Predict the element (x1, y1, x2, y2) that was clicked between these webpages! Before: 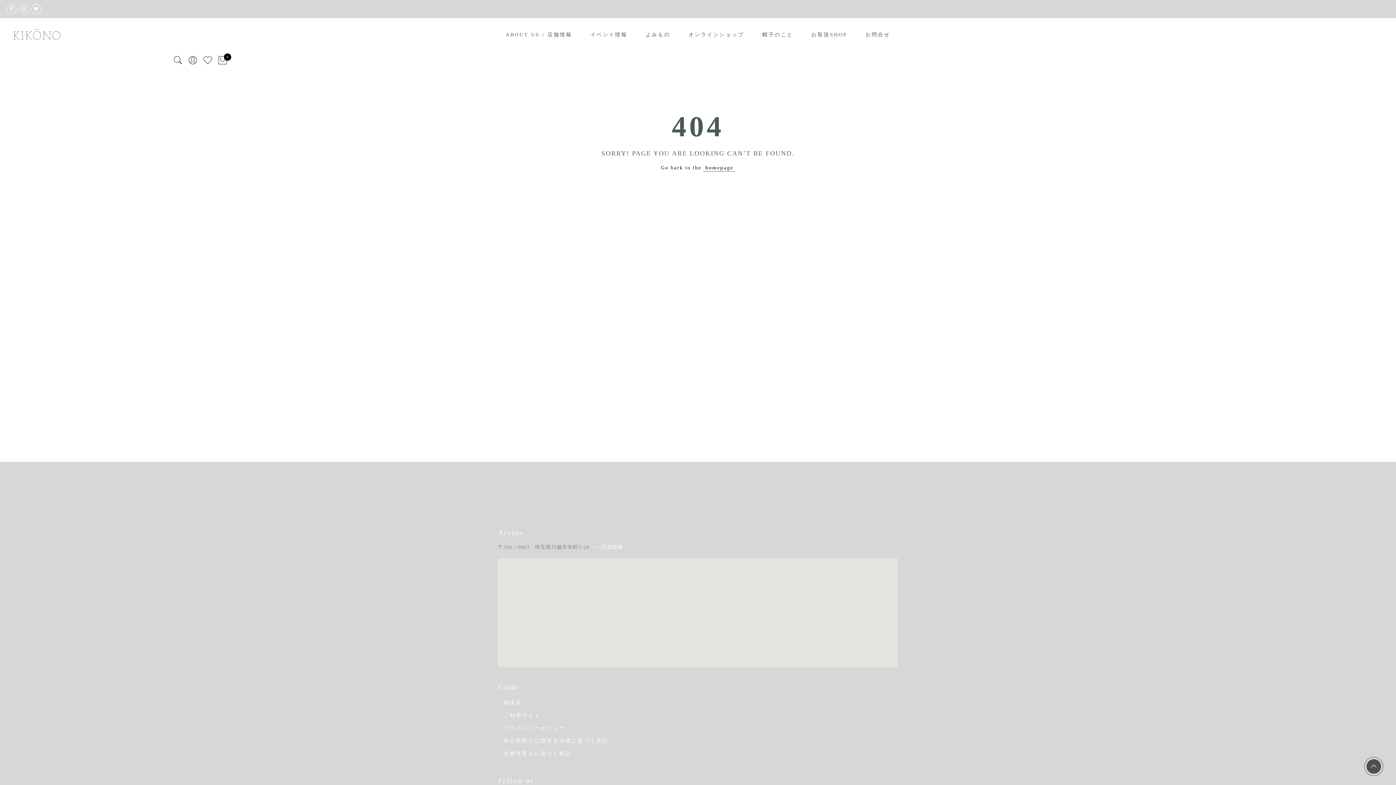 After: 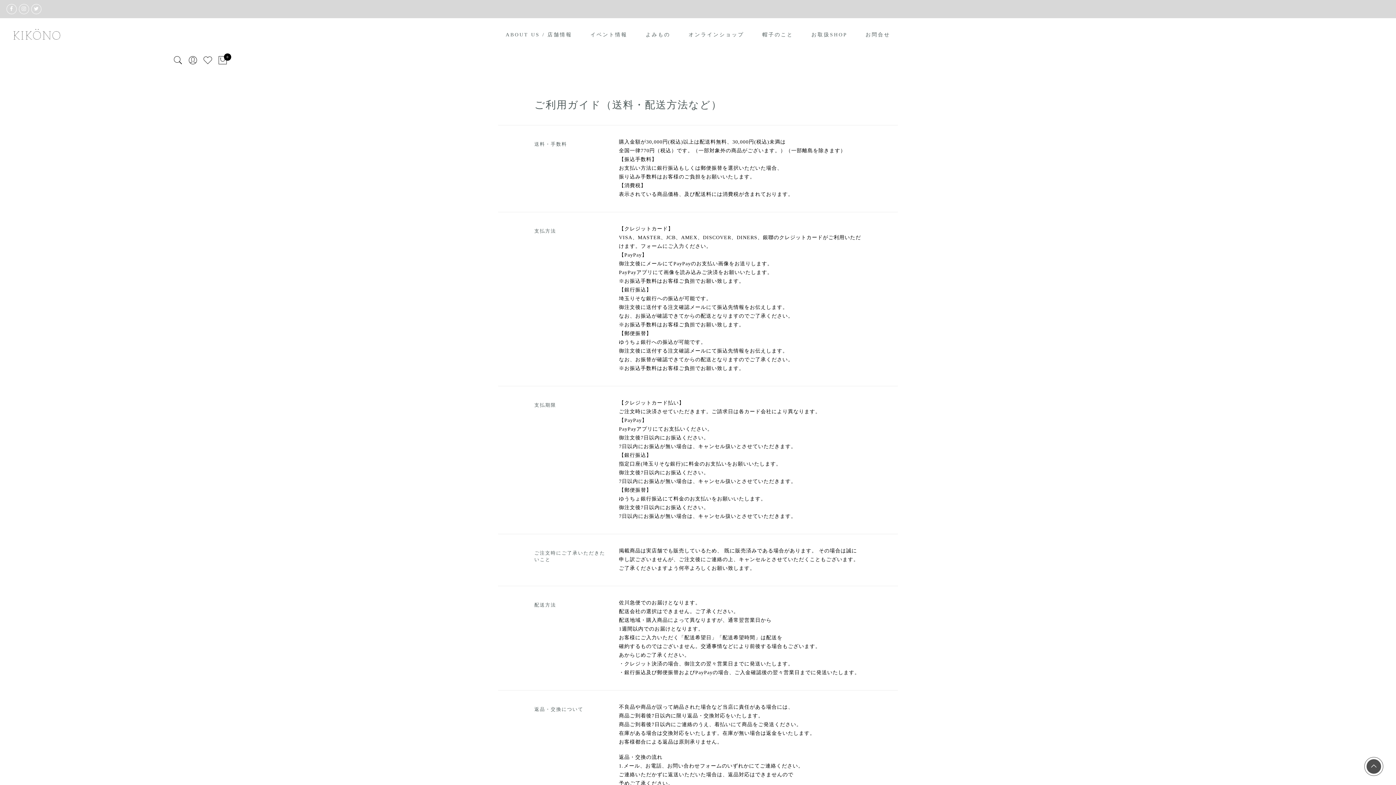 Action: bbox: (503, 713, 540, 718) label: ご利用ガイド